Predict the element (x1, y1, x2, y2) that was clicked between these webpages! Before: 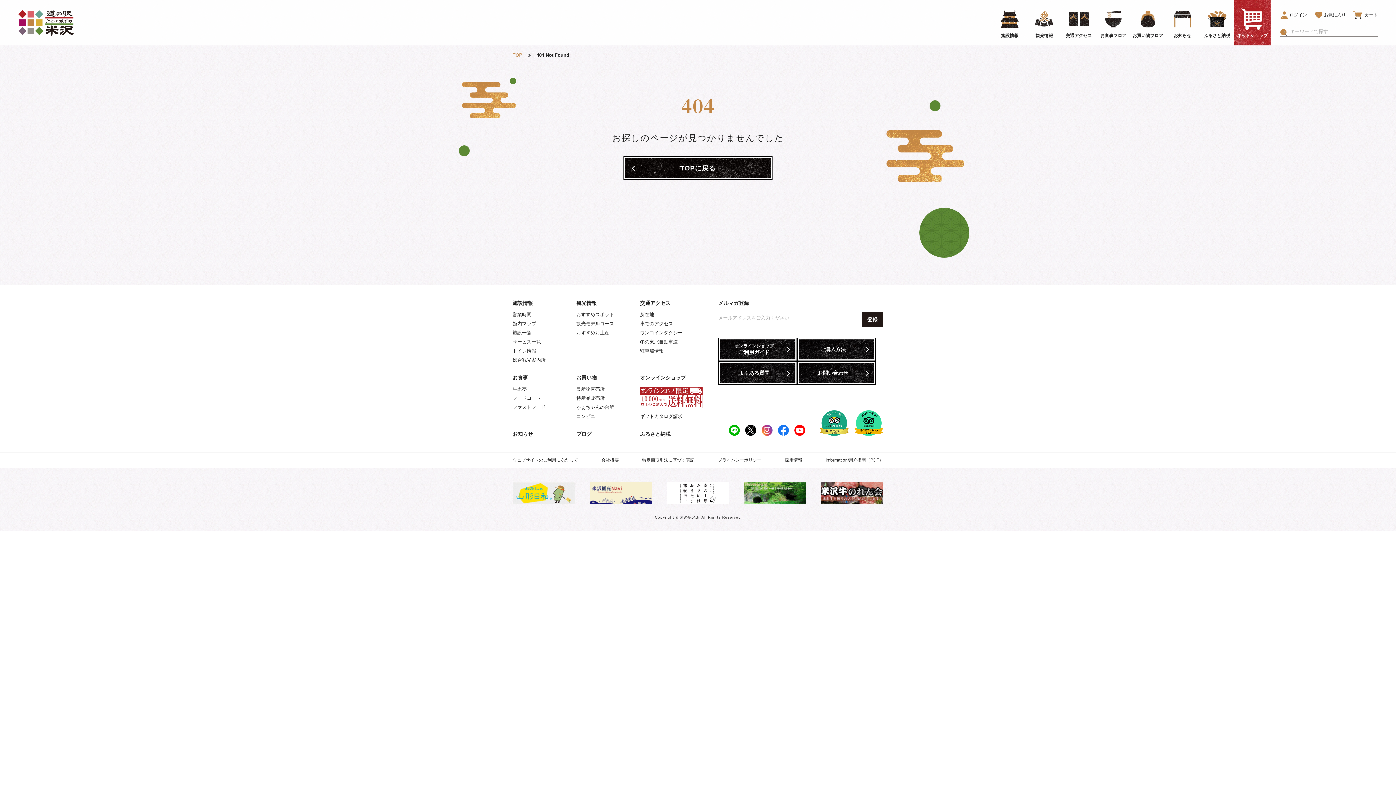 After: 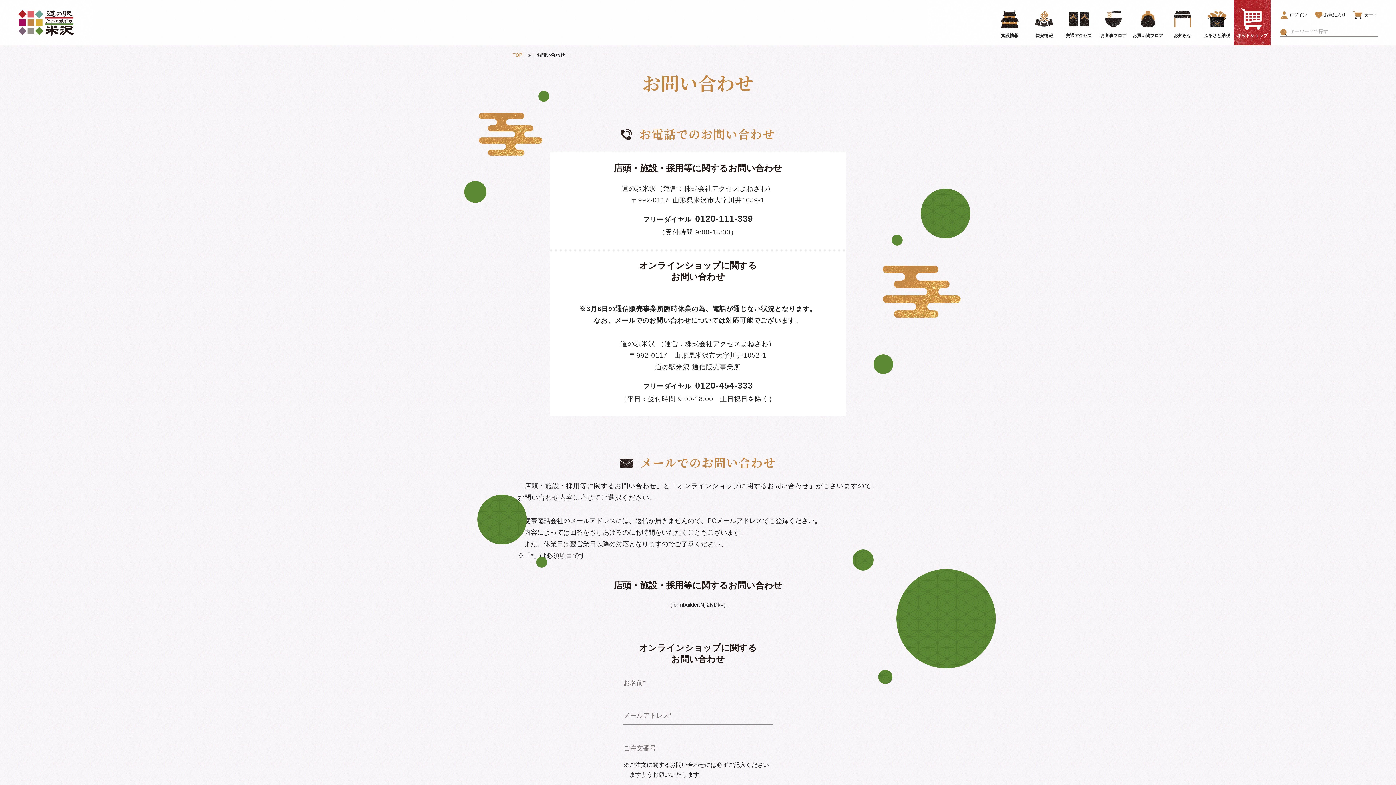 Action: bbox: (797, 361, 876, 385) label: お問い合わせ